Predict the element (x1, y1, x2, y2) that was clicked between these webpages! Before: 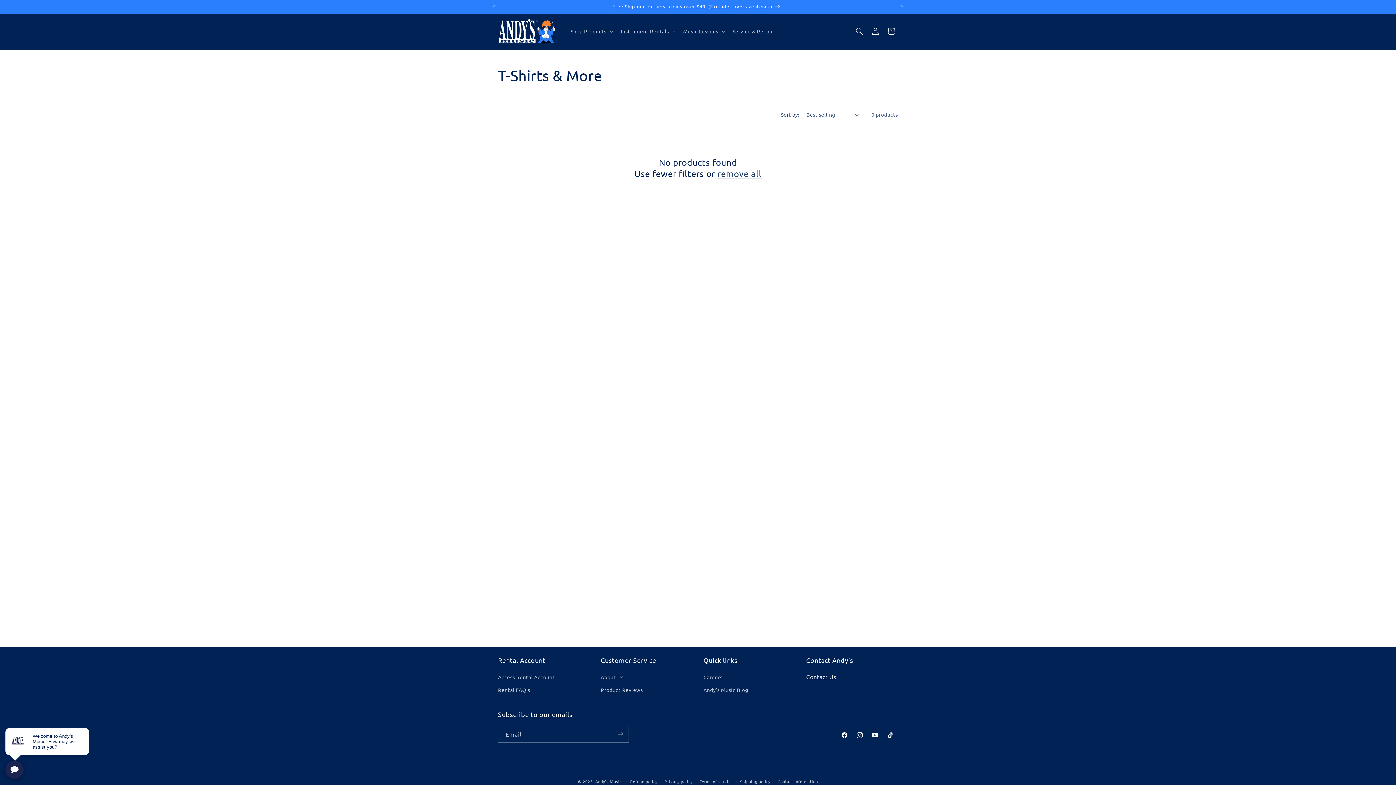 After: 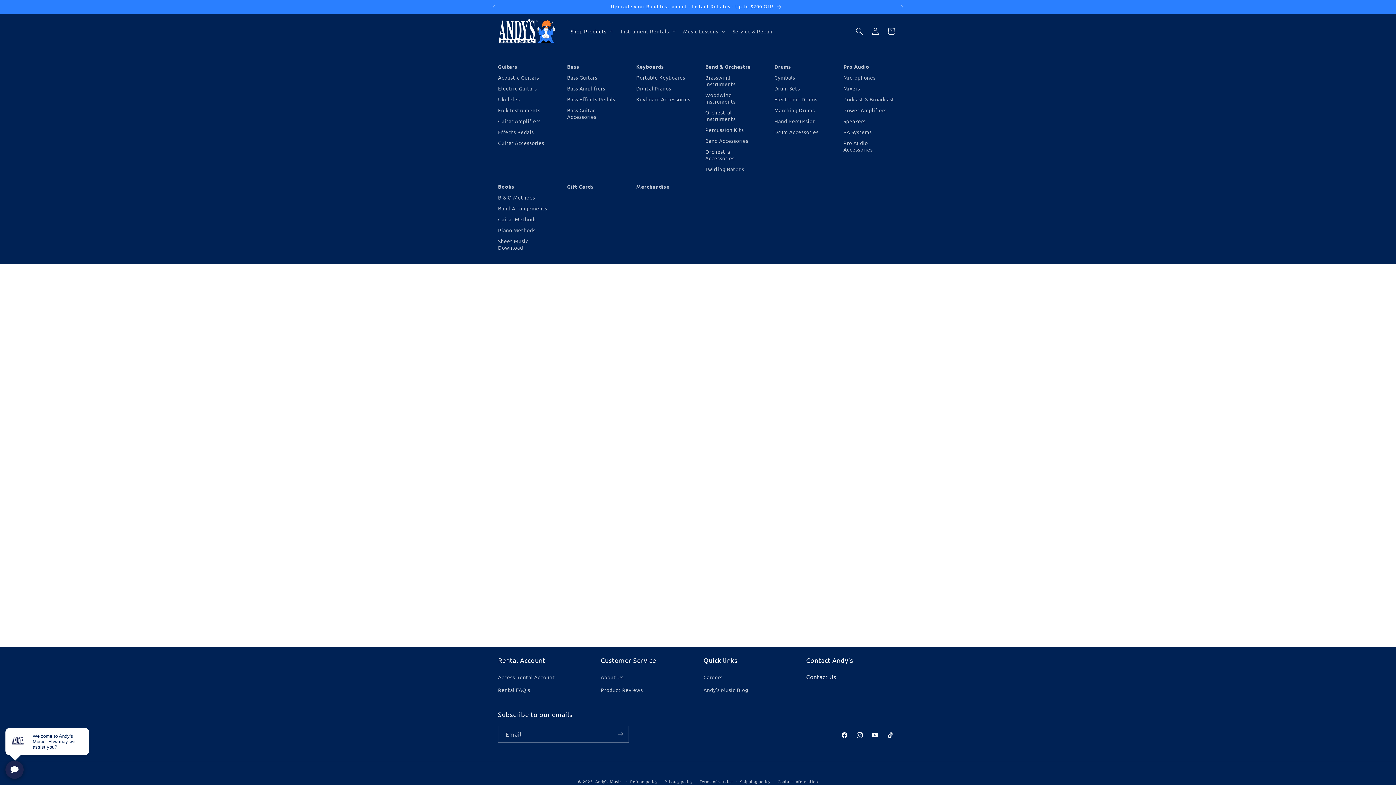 Action: bbox: (566, 23, 616, 38) label: Shop Products